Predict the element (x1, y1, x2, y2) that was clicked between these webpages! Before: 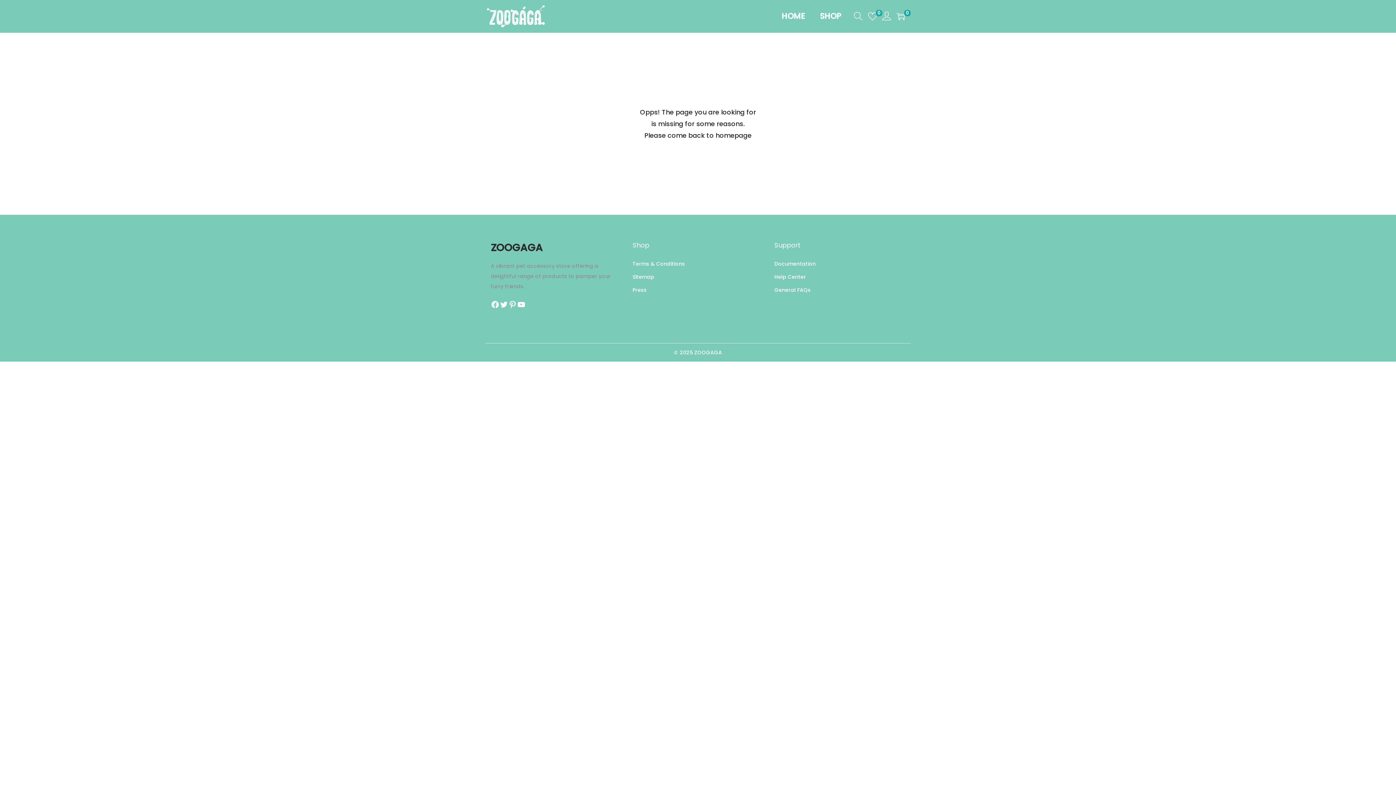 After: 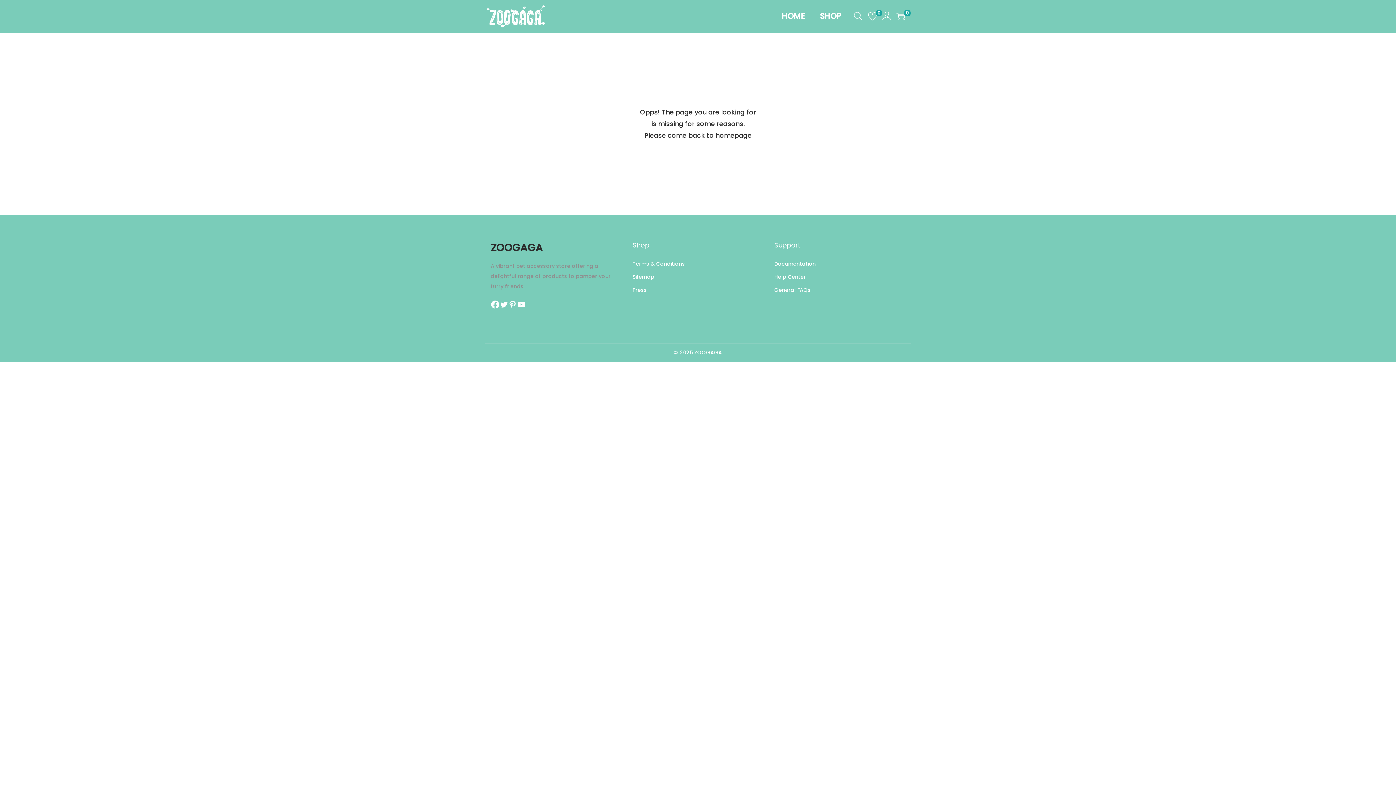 Action: label: Facebook bbox: (490, 300, 499, 309)